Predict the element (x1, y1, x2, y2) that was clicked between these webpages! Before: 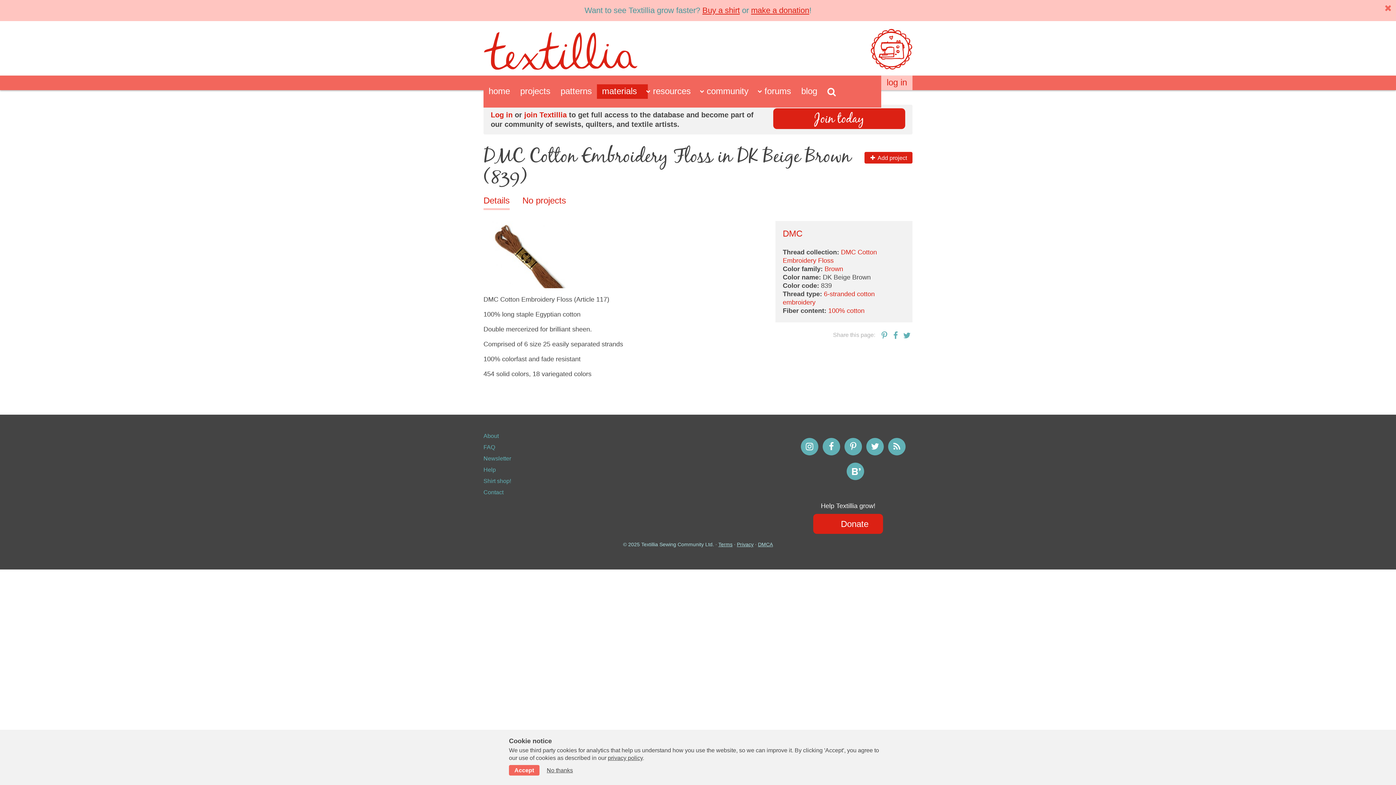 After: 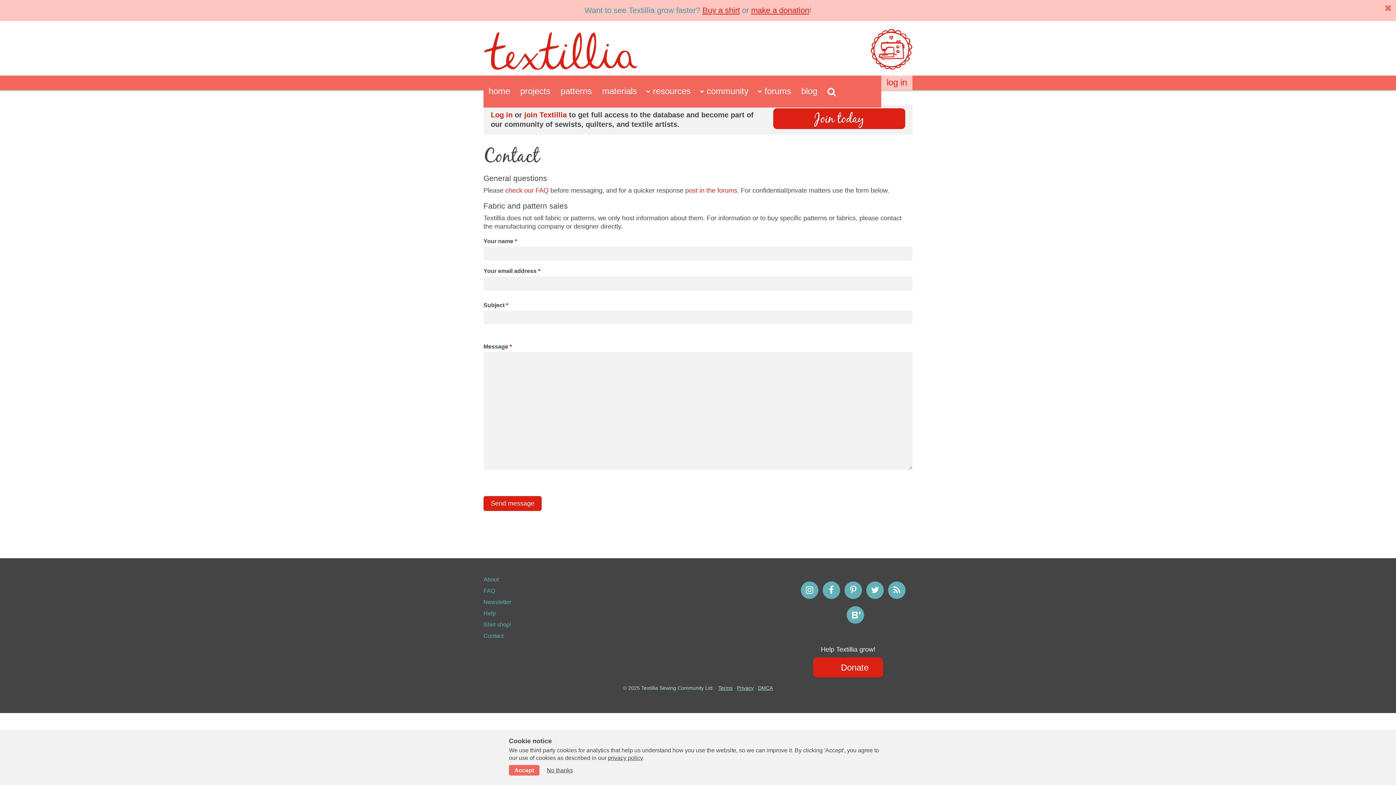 Action: label: Contact bbox: (483, 489, 503, 495)